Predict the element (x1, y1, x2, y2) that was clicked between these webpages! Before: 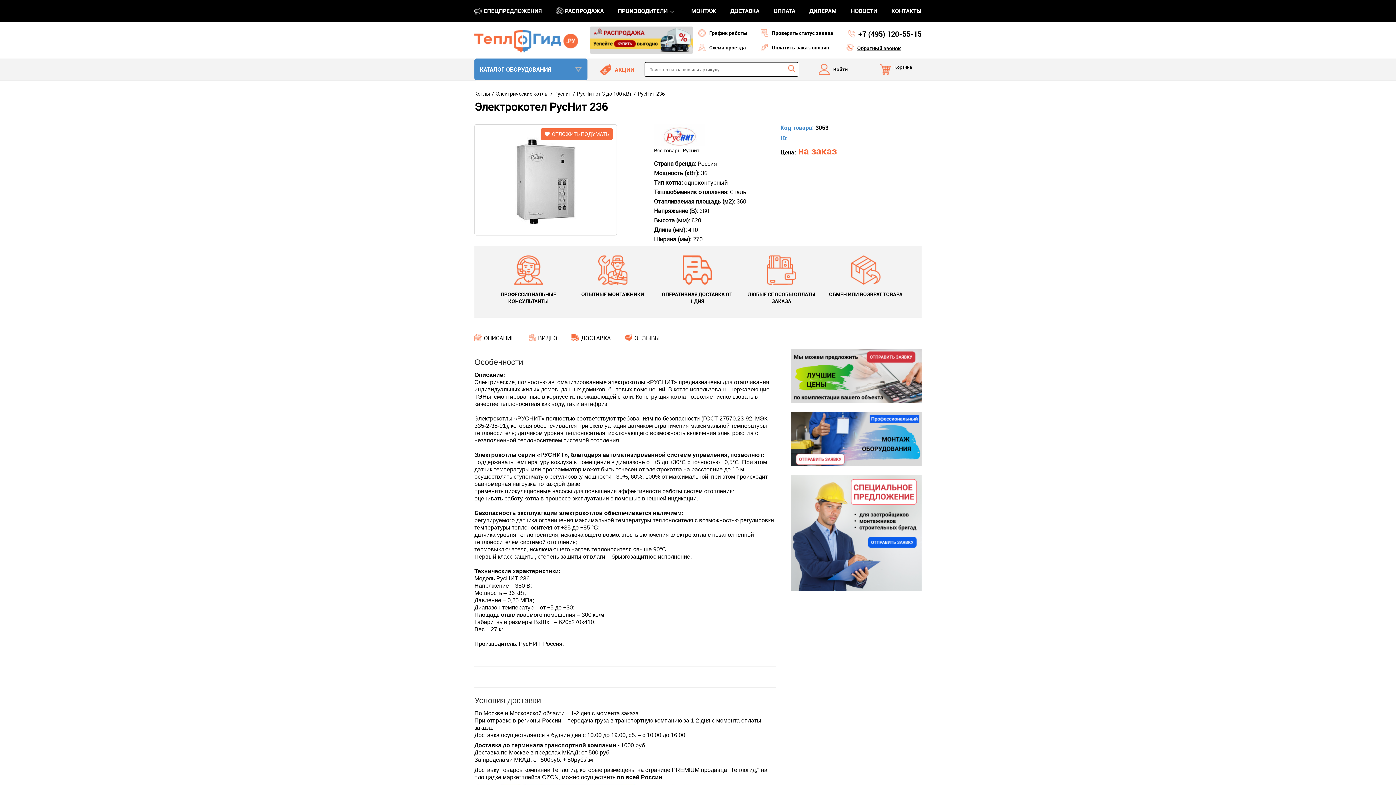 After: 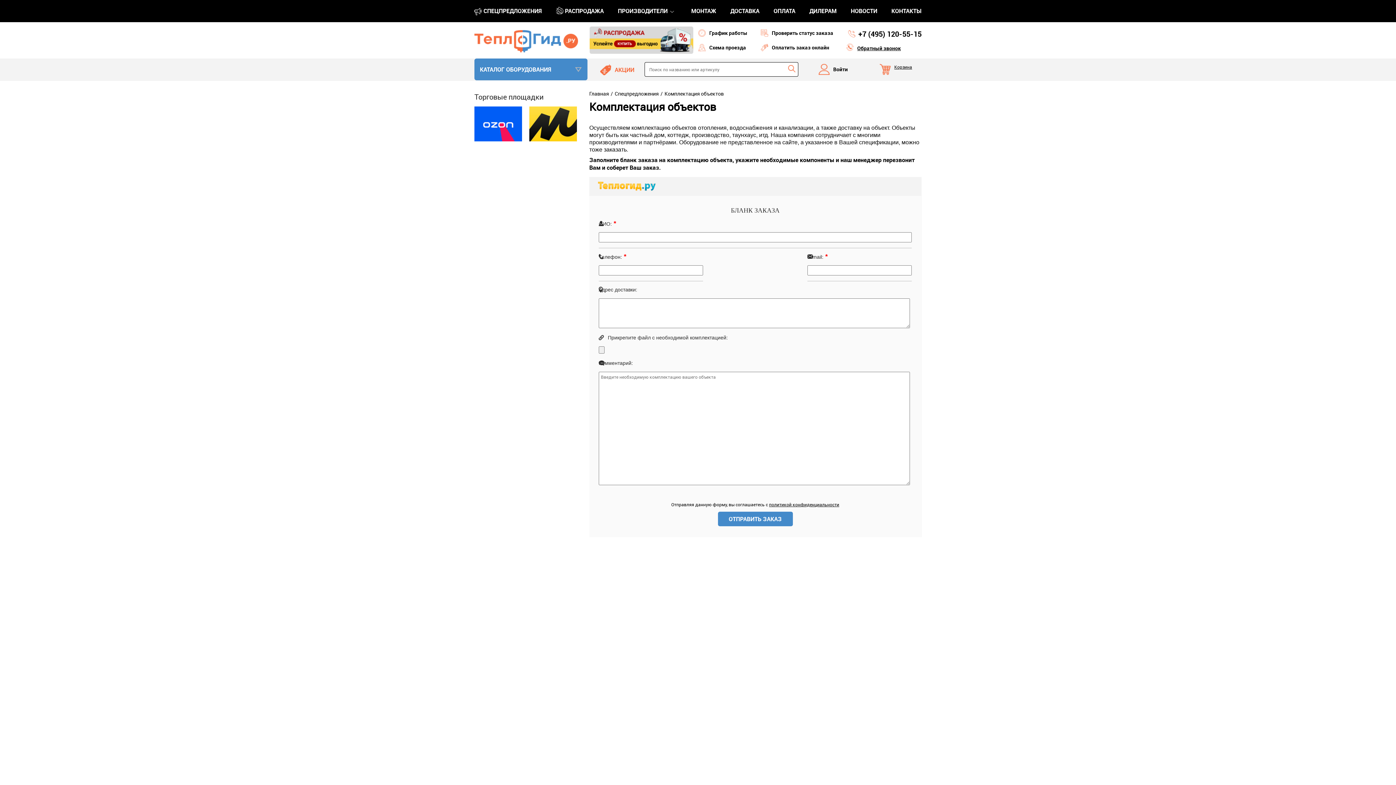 Action: bbox: (790, 398, 921, 404)